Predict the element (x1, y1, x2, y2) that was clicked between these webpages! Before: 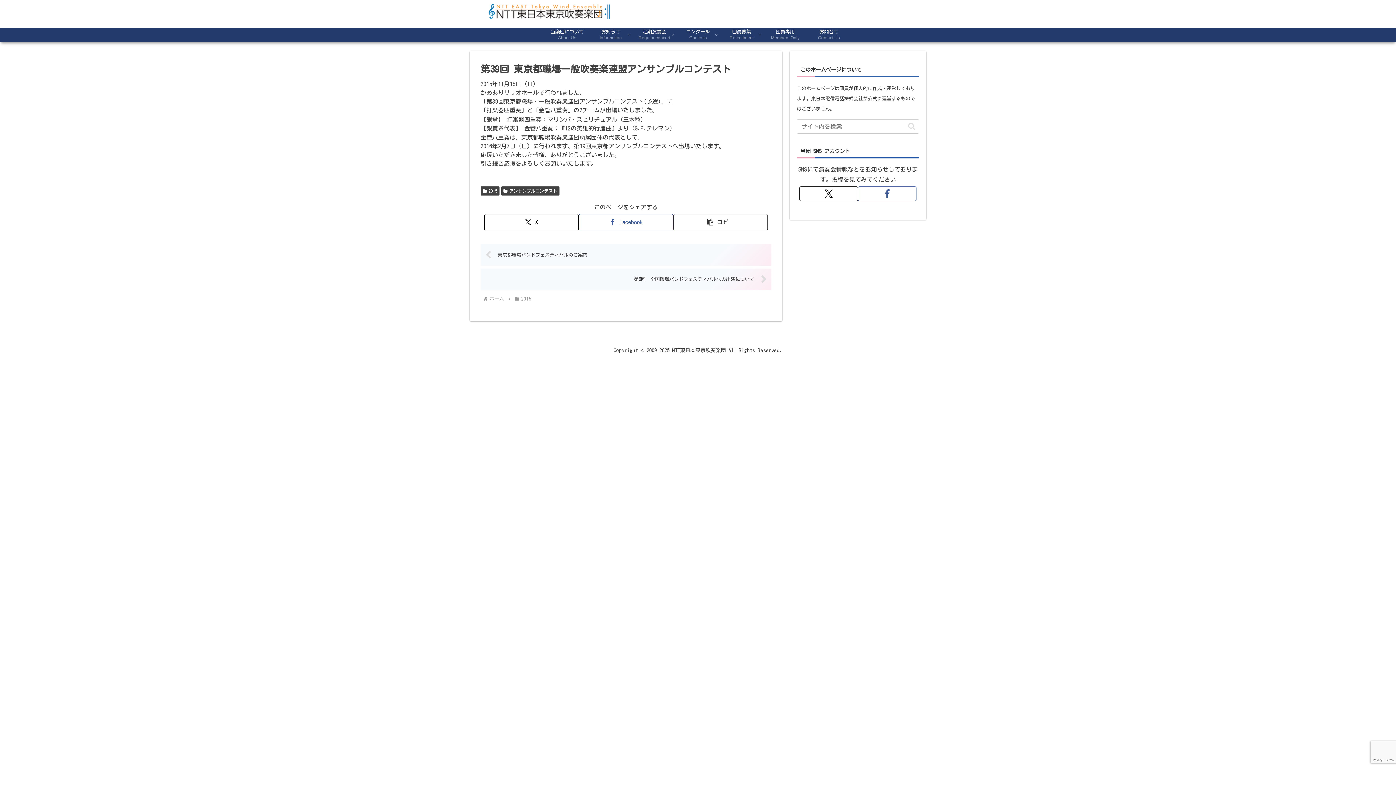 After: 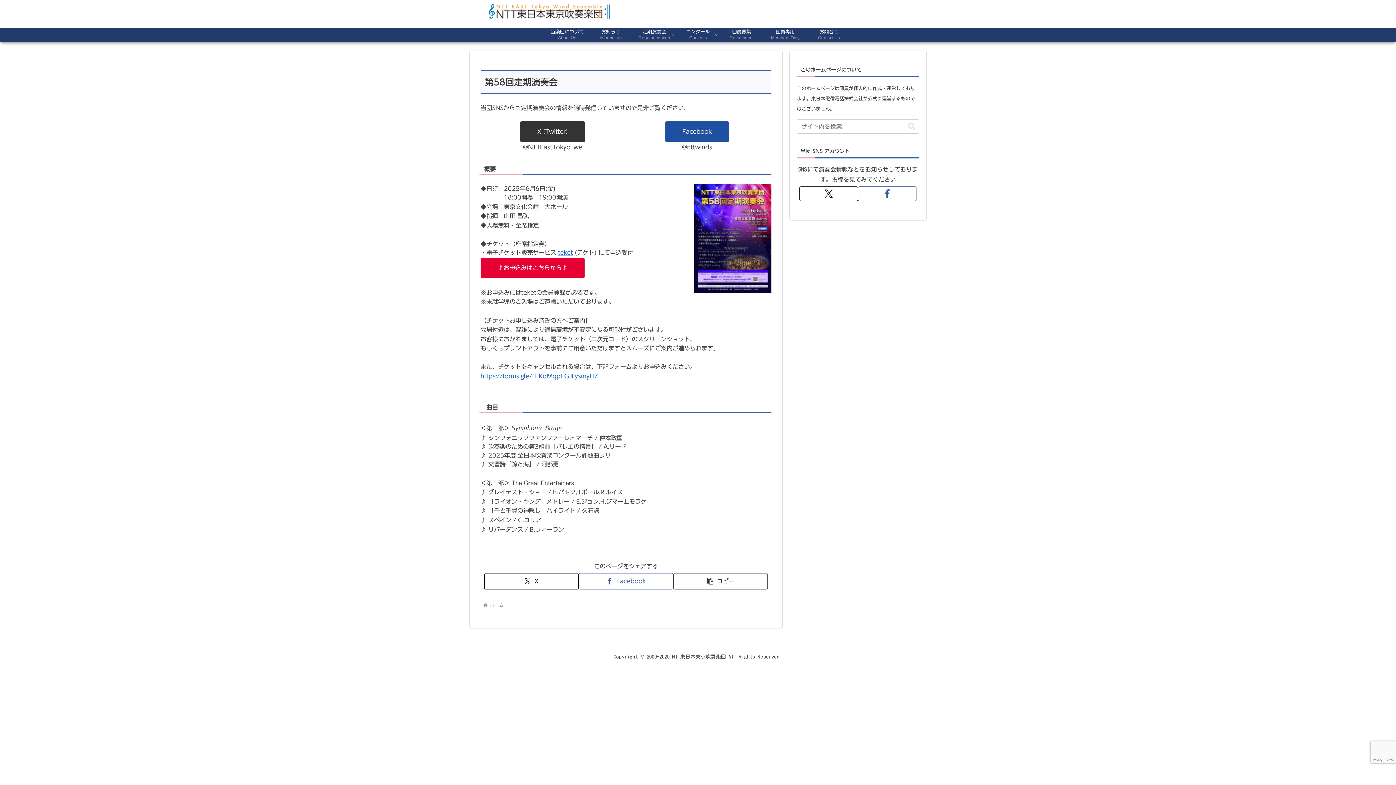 Action: label: 定期演奏会
Regular concert bbox: (632, 27, 676, 42)